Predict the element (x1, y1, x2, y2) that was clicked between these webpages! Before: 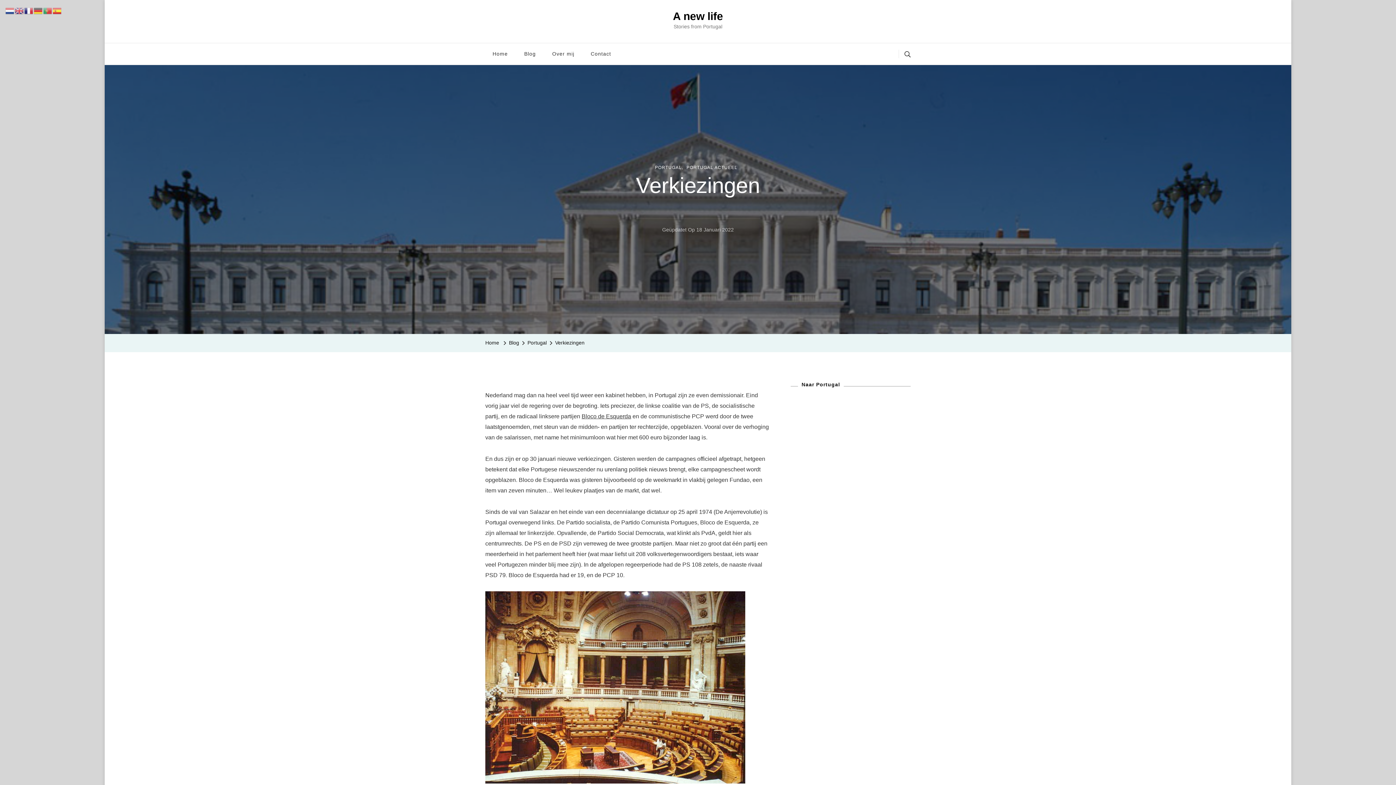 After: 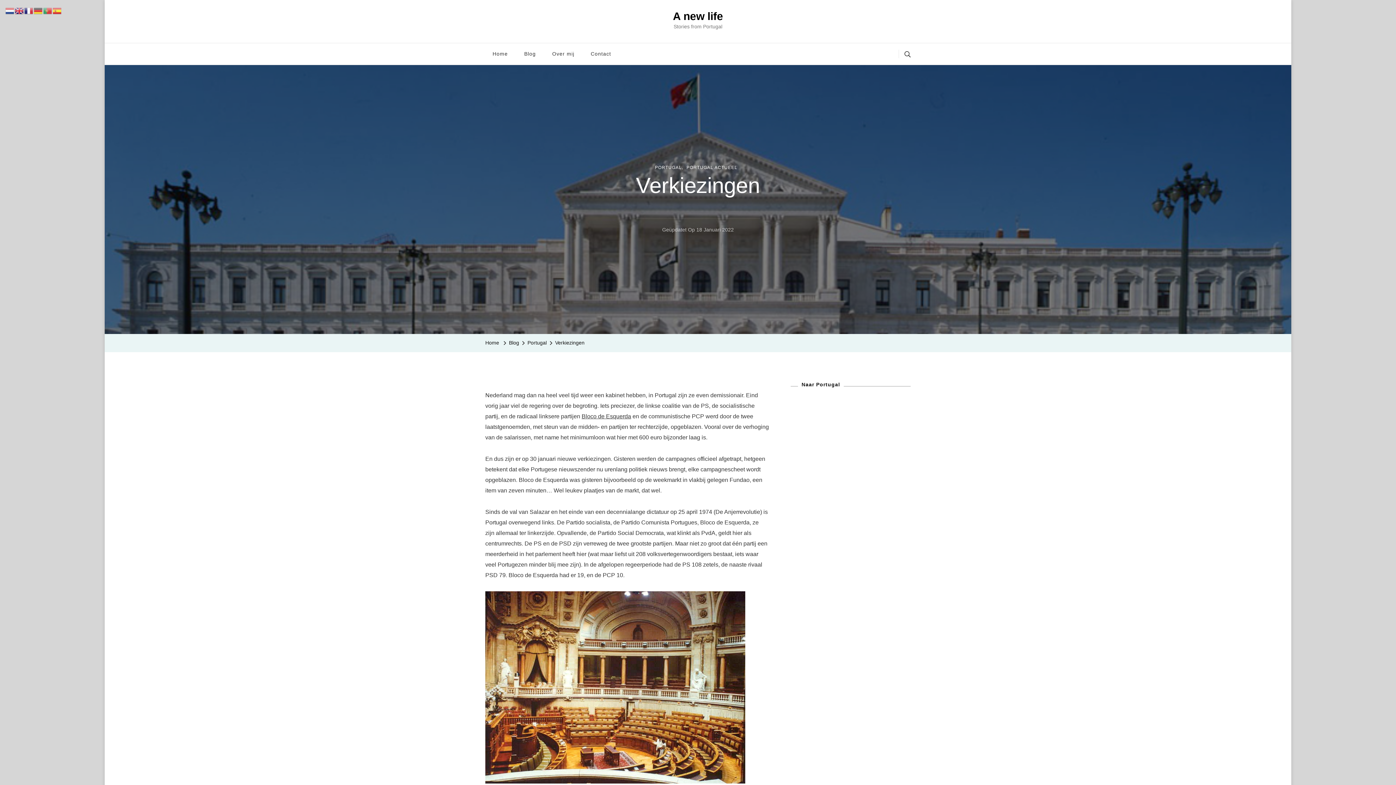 Action: bbox: (14, 6, 24, 14)